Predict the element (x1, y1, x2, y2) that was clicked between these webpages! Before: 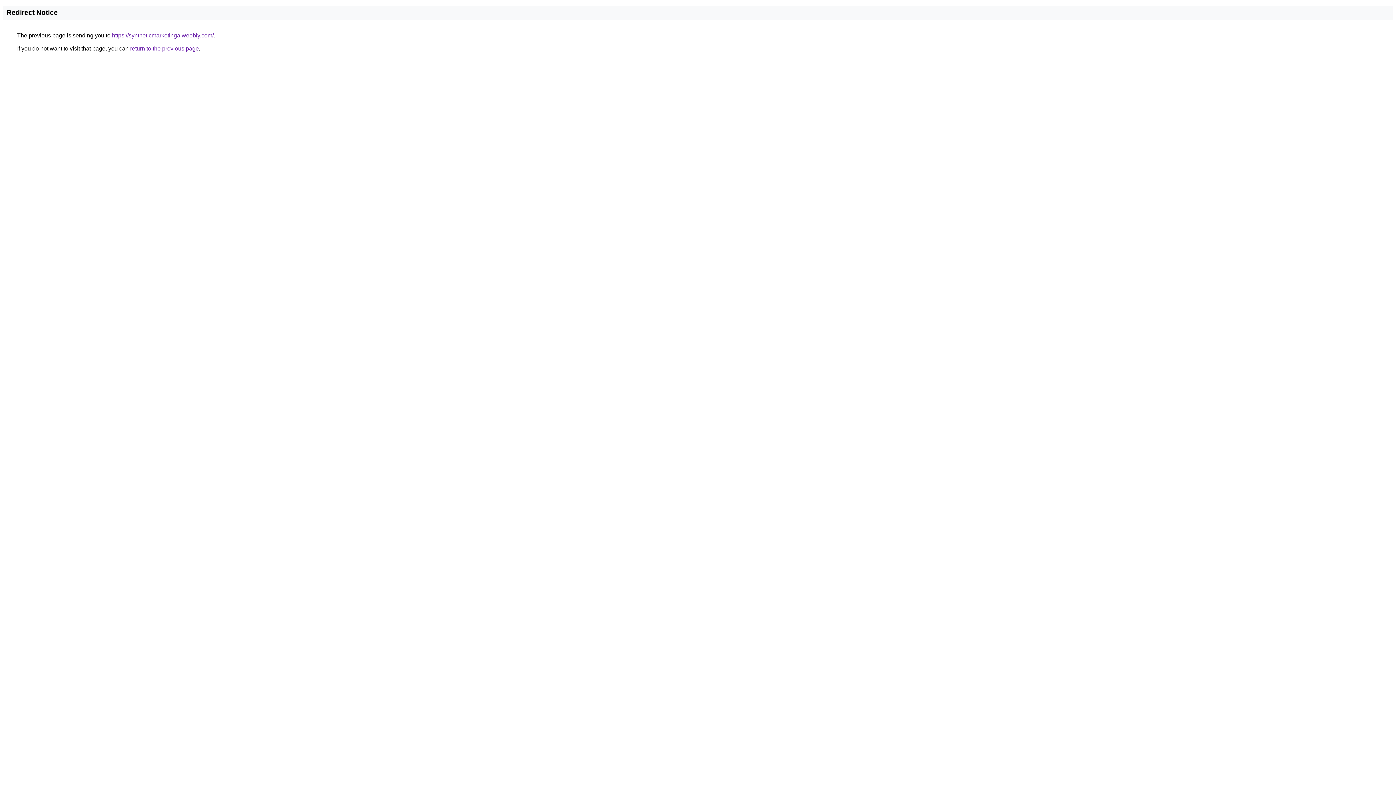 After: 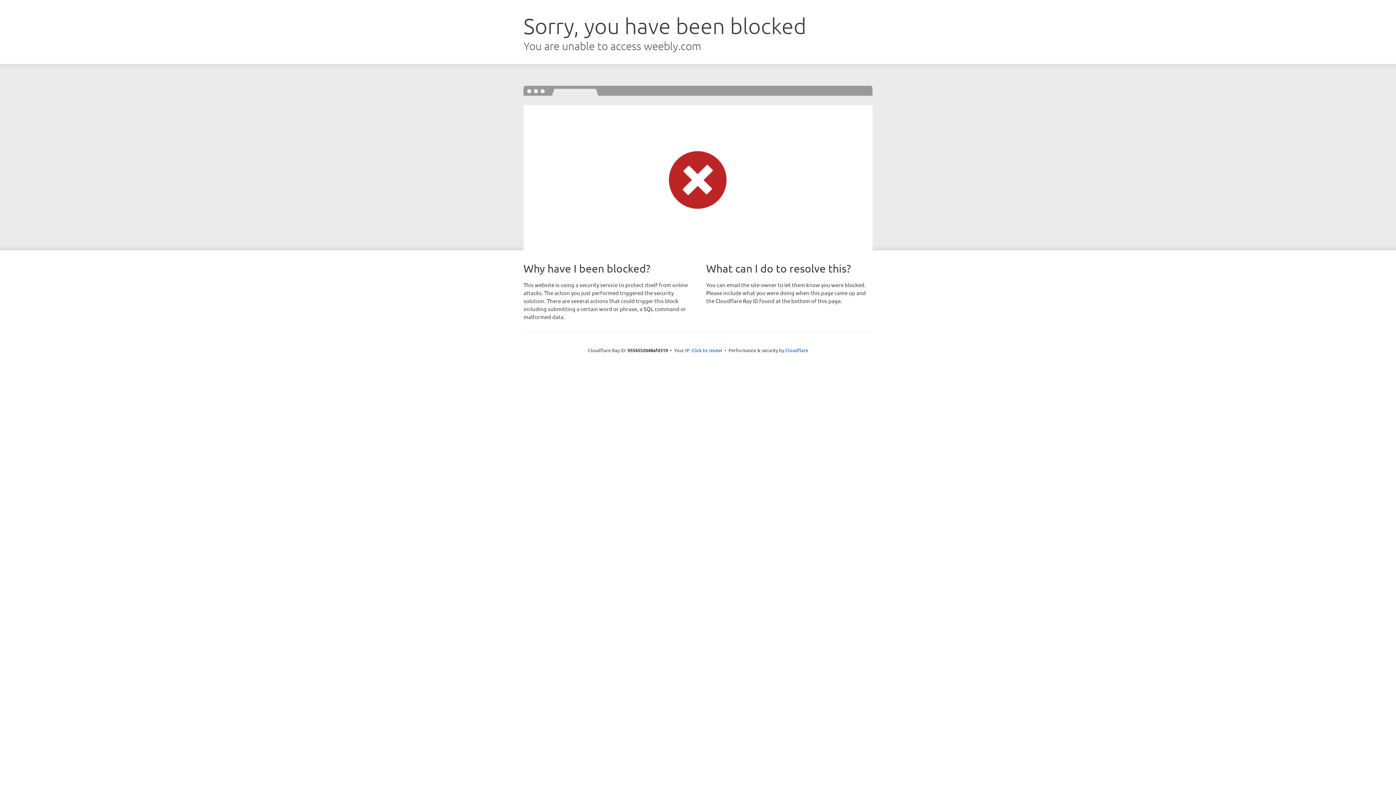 Action: label: https://syntheticmarketinga.weebly.com/ bbox: (112, 32, 213, 38)